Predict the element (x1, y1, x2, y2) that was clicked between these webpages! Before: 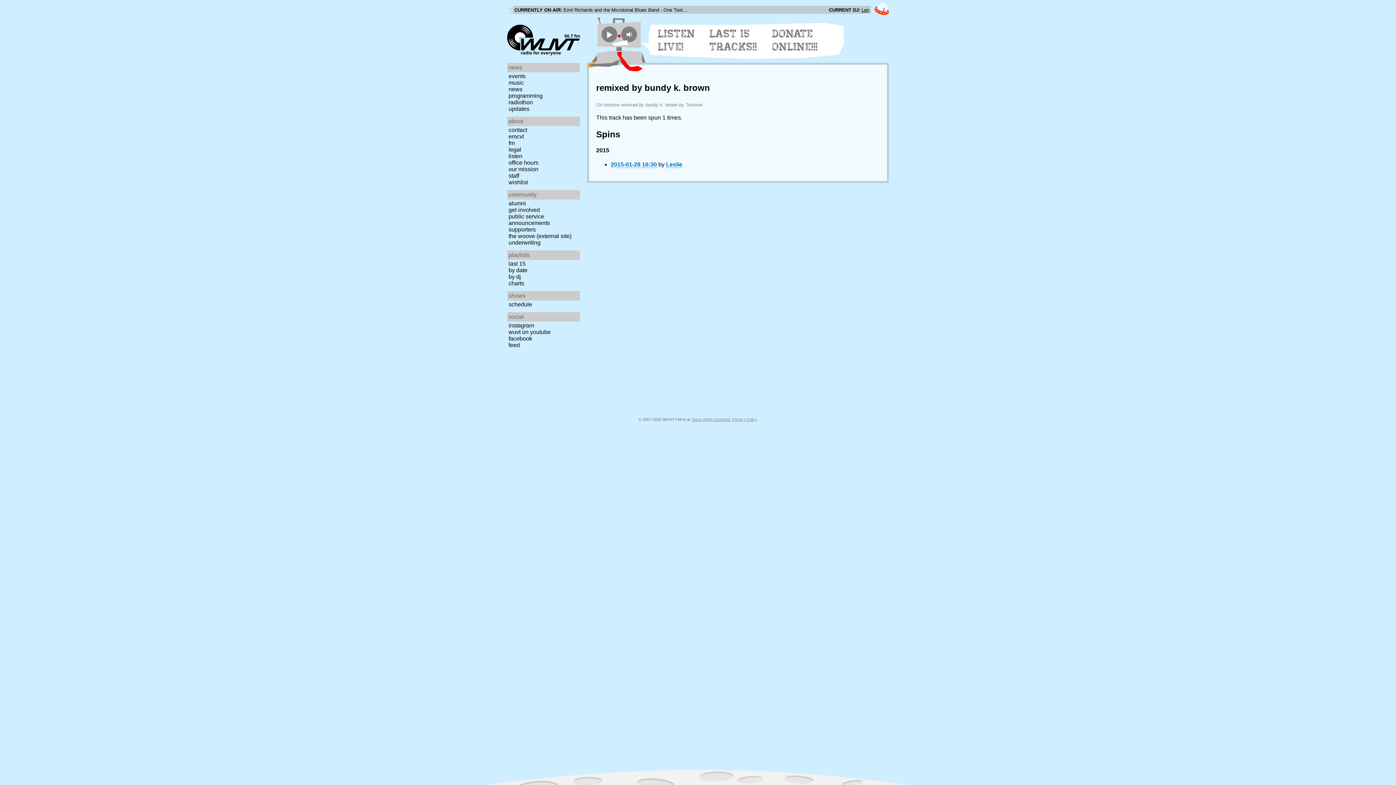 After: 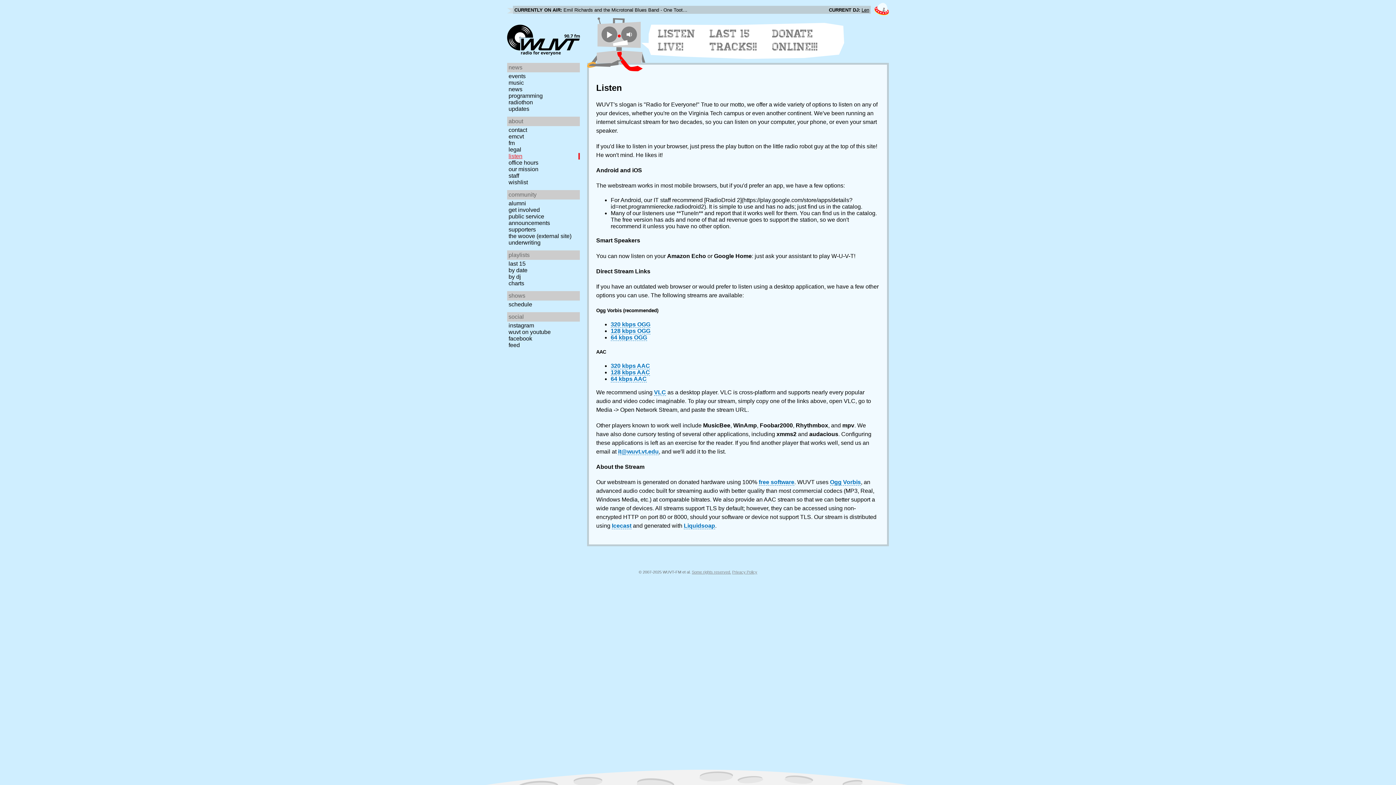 Action: label: listen bbox: (507, 153, 582, 159)